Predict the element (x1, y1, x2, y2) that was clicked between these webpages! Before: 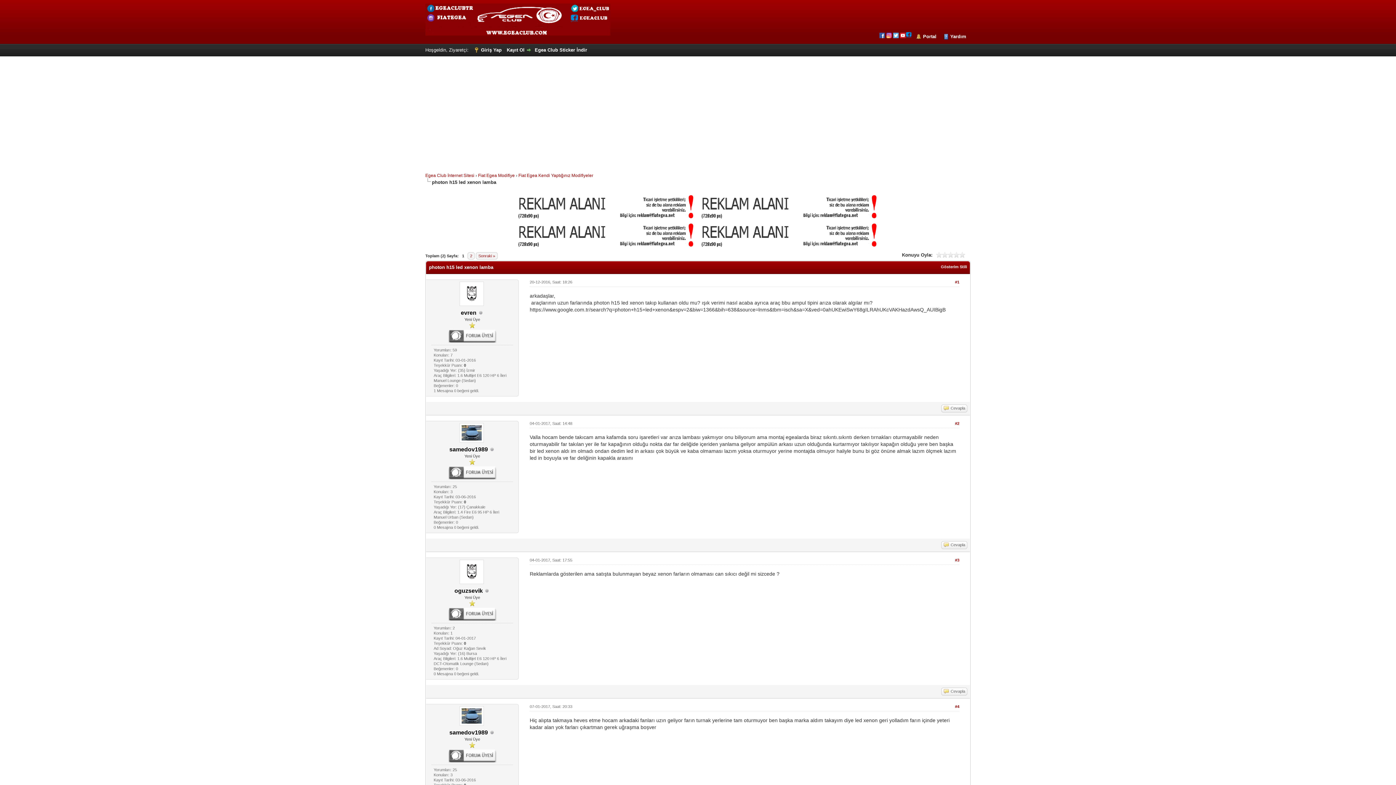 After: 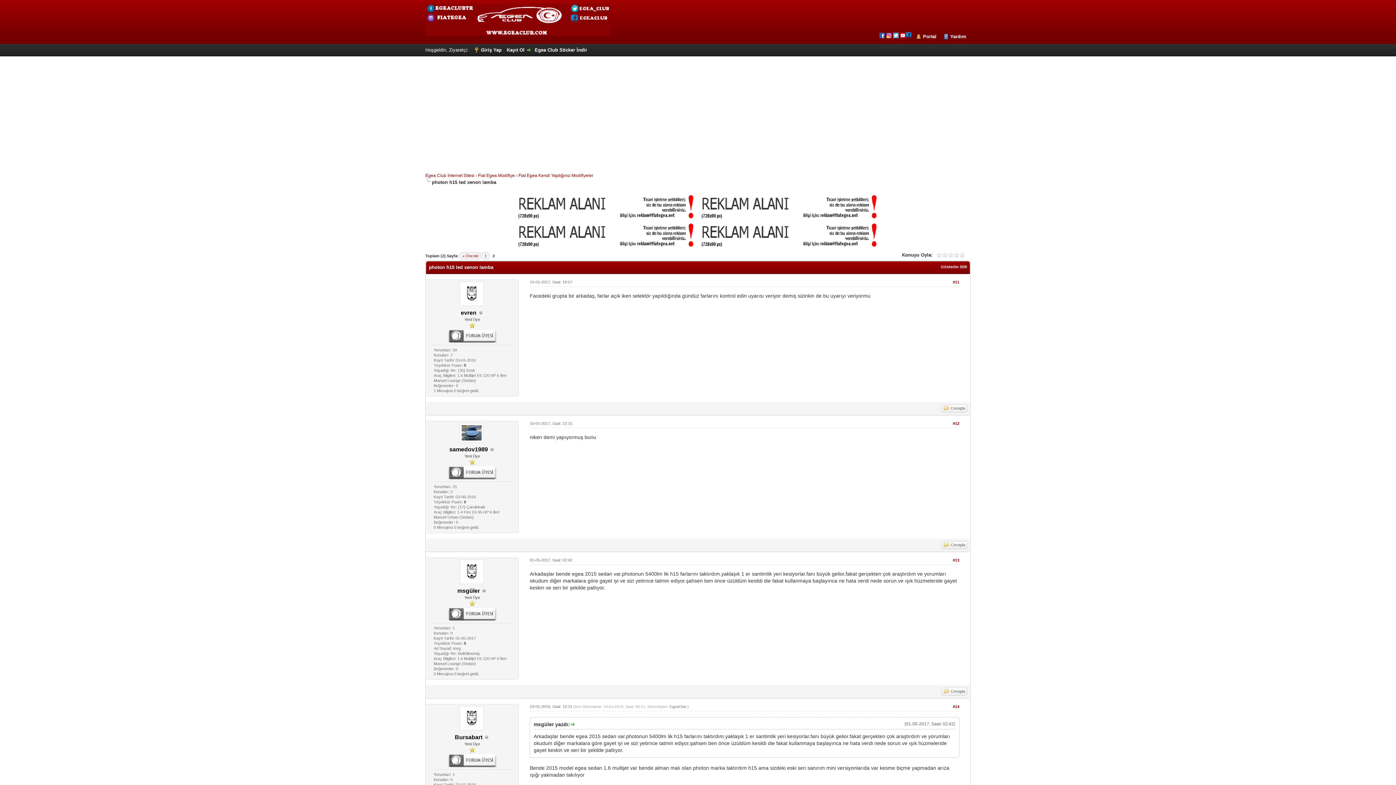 Action: bbox: (476, 252, 497, 259) label: Sonraki »